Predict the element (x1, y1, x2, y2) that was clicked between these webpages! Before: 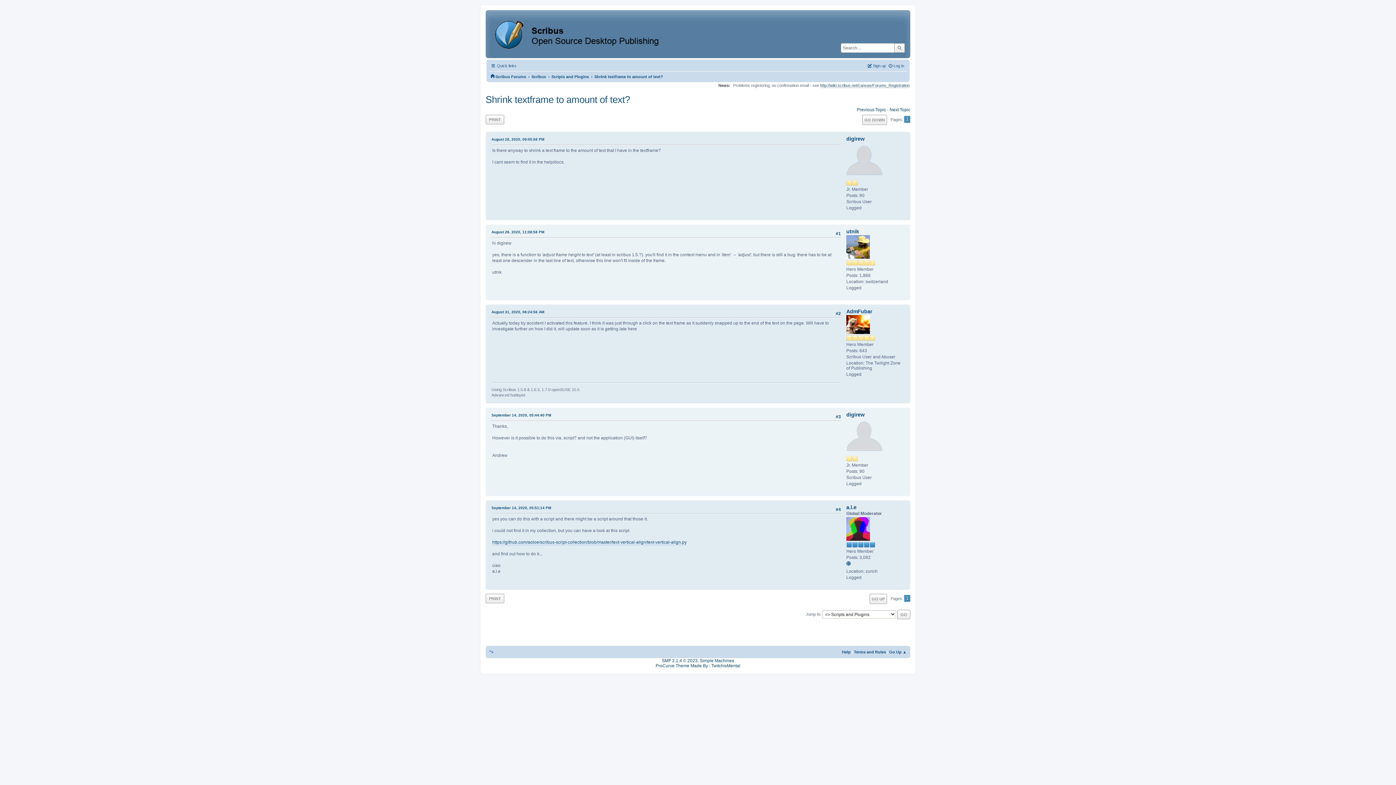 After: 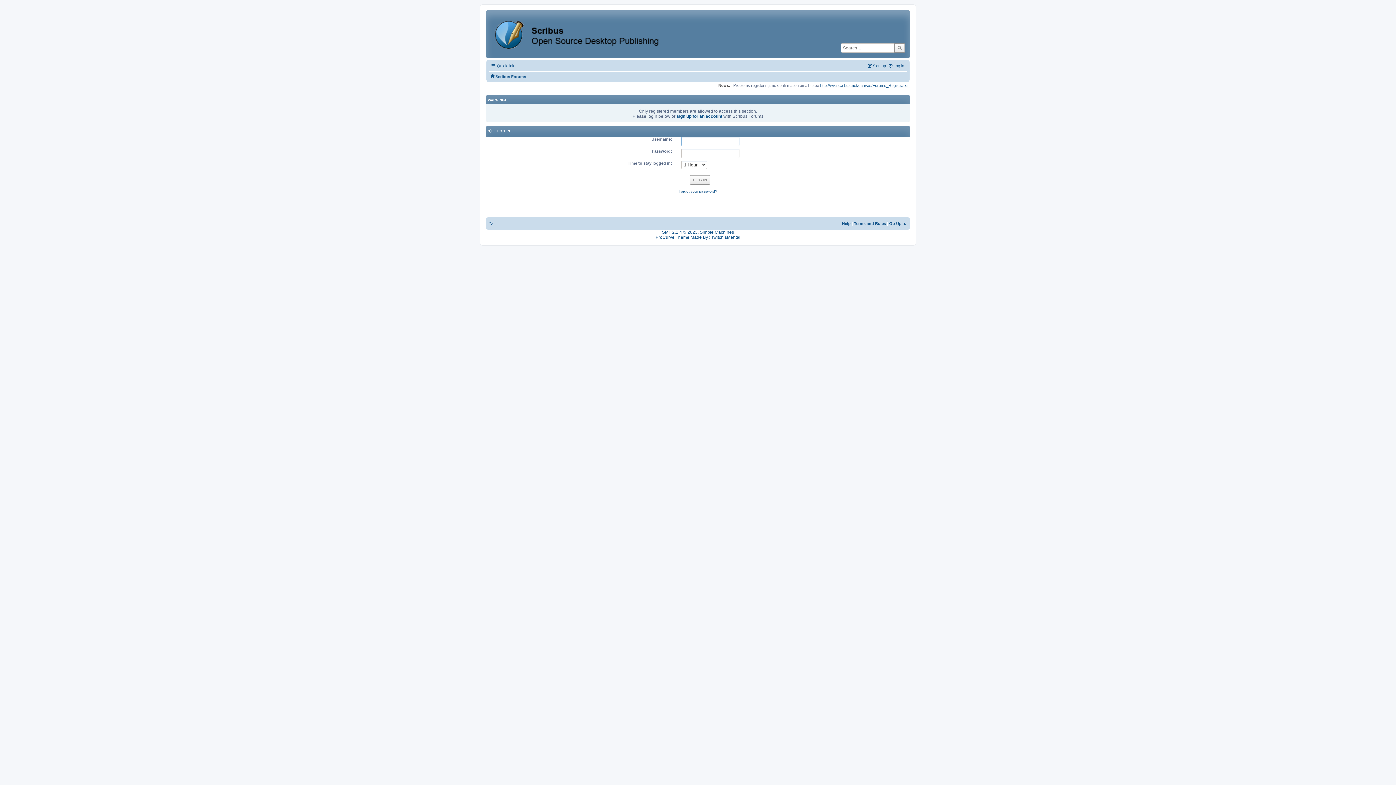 Action: label: utnik bbox: (846, 228, 859, 234)